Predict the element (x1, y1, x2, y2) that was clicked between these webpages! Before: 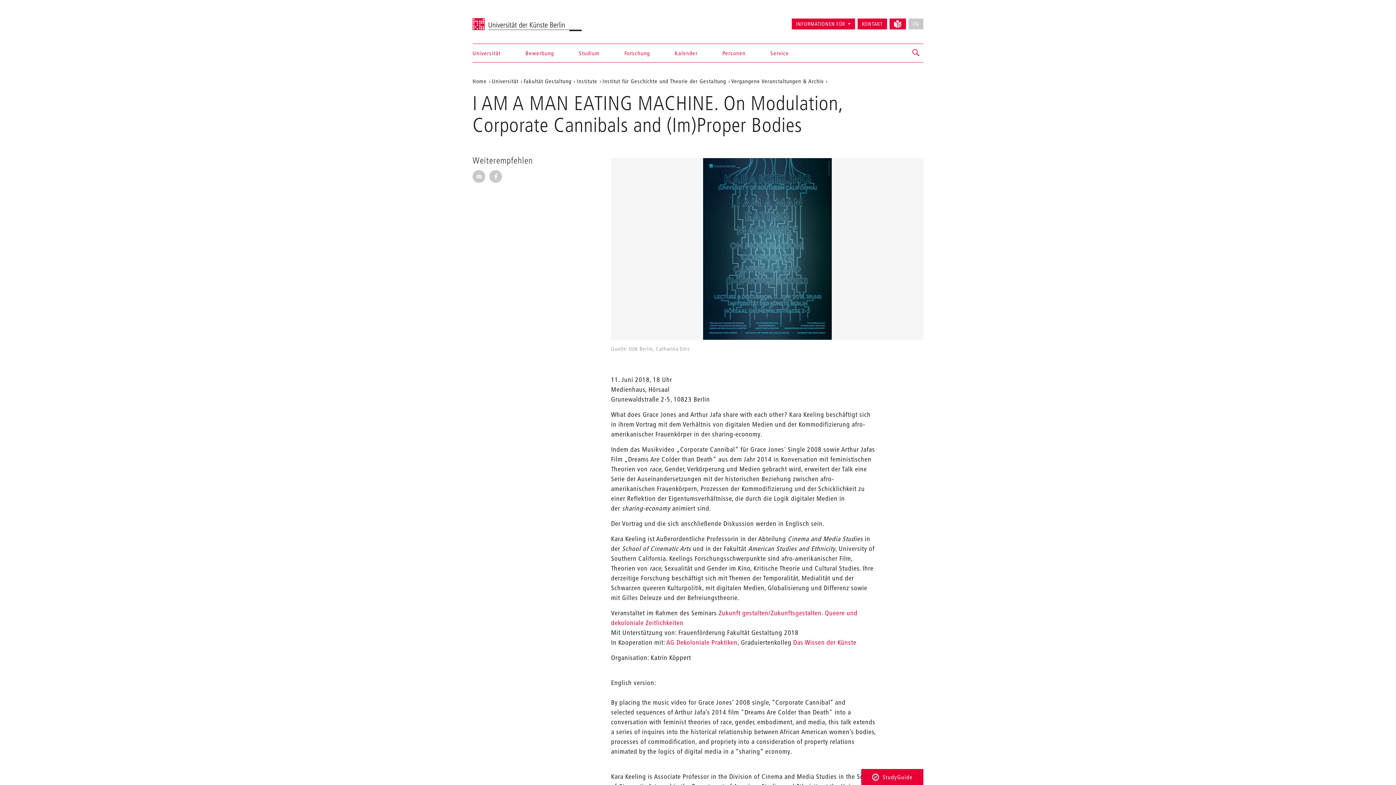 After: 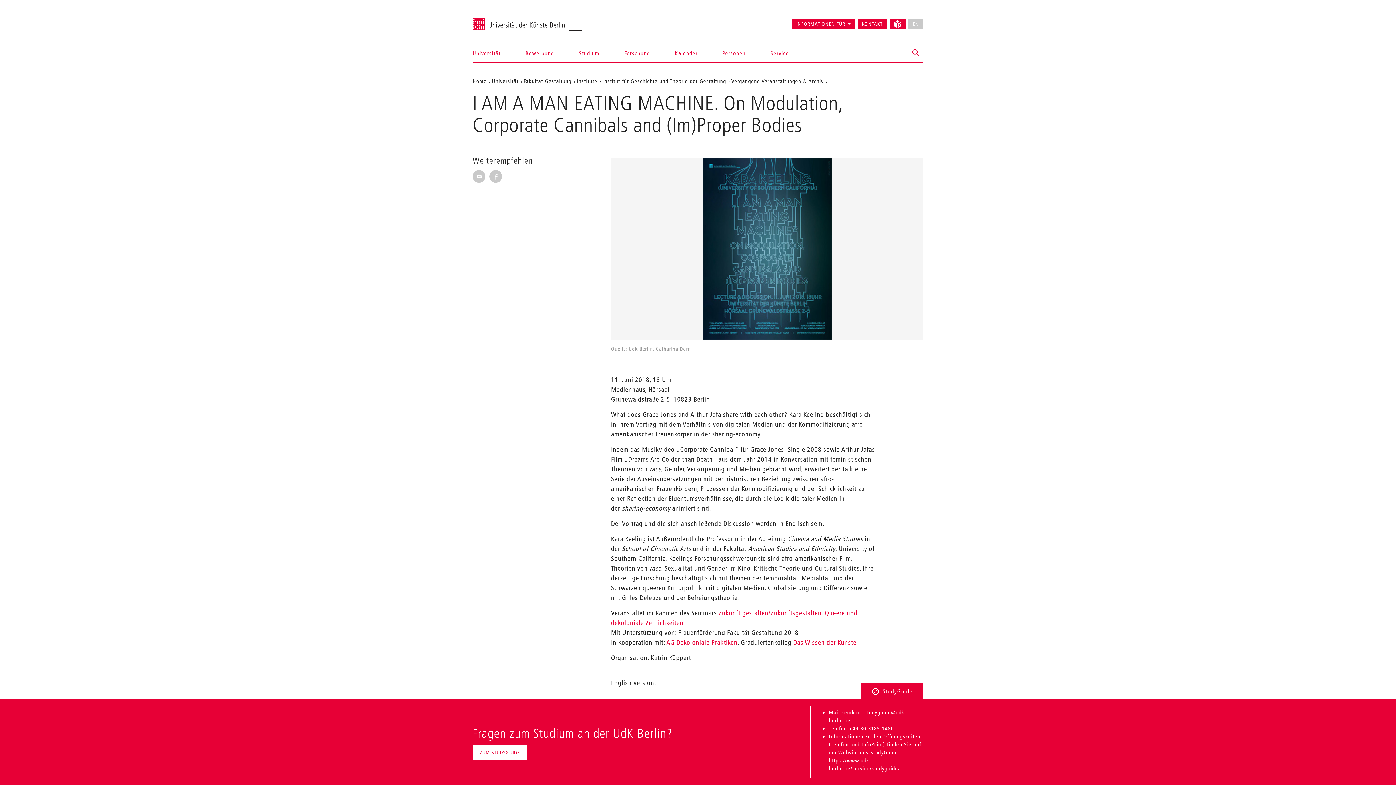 Action: label: StudyGuide bbox: (861, 769, 923, 785)